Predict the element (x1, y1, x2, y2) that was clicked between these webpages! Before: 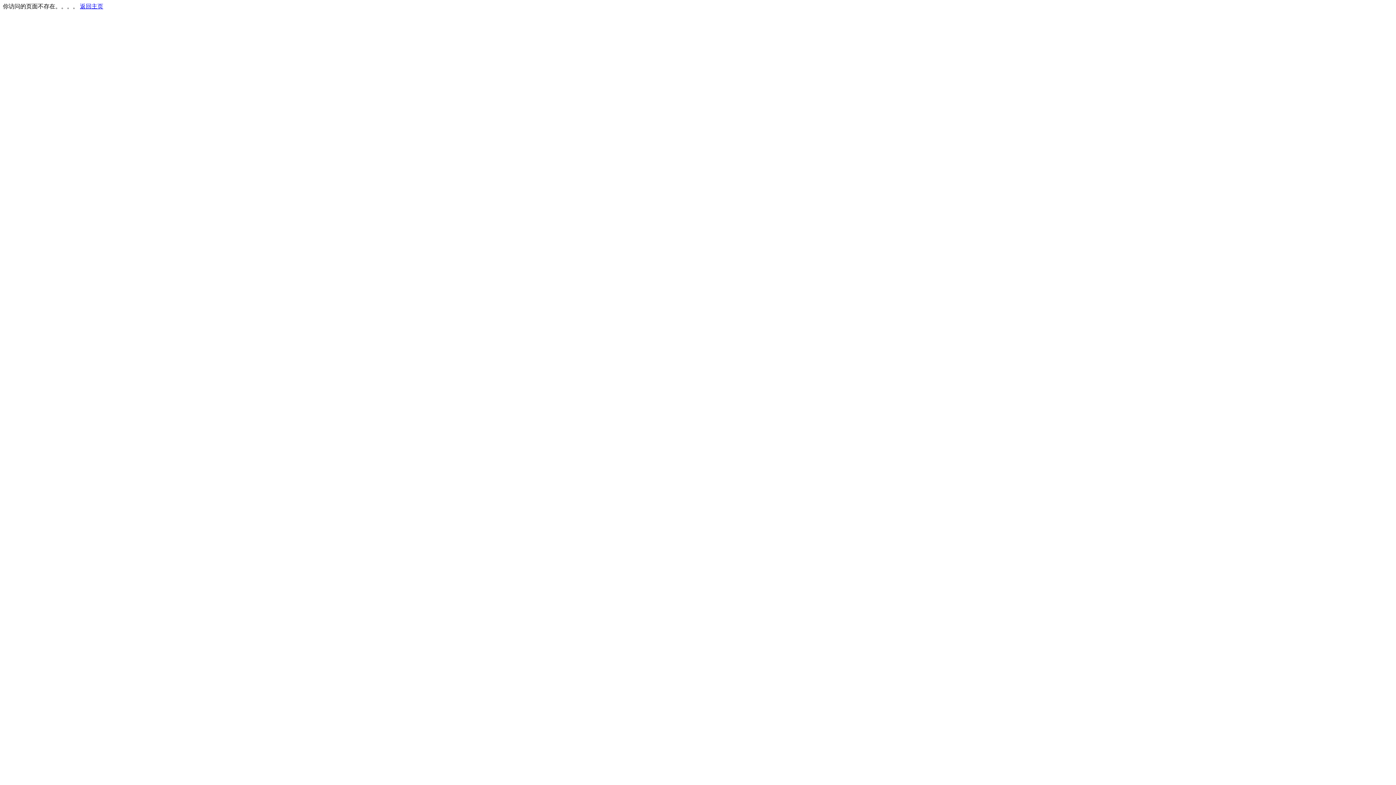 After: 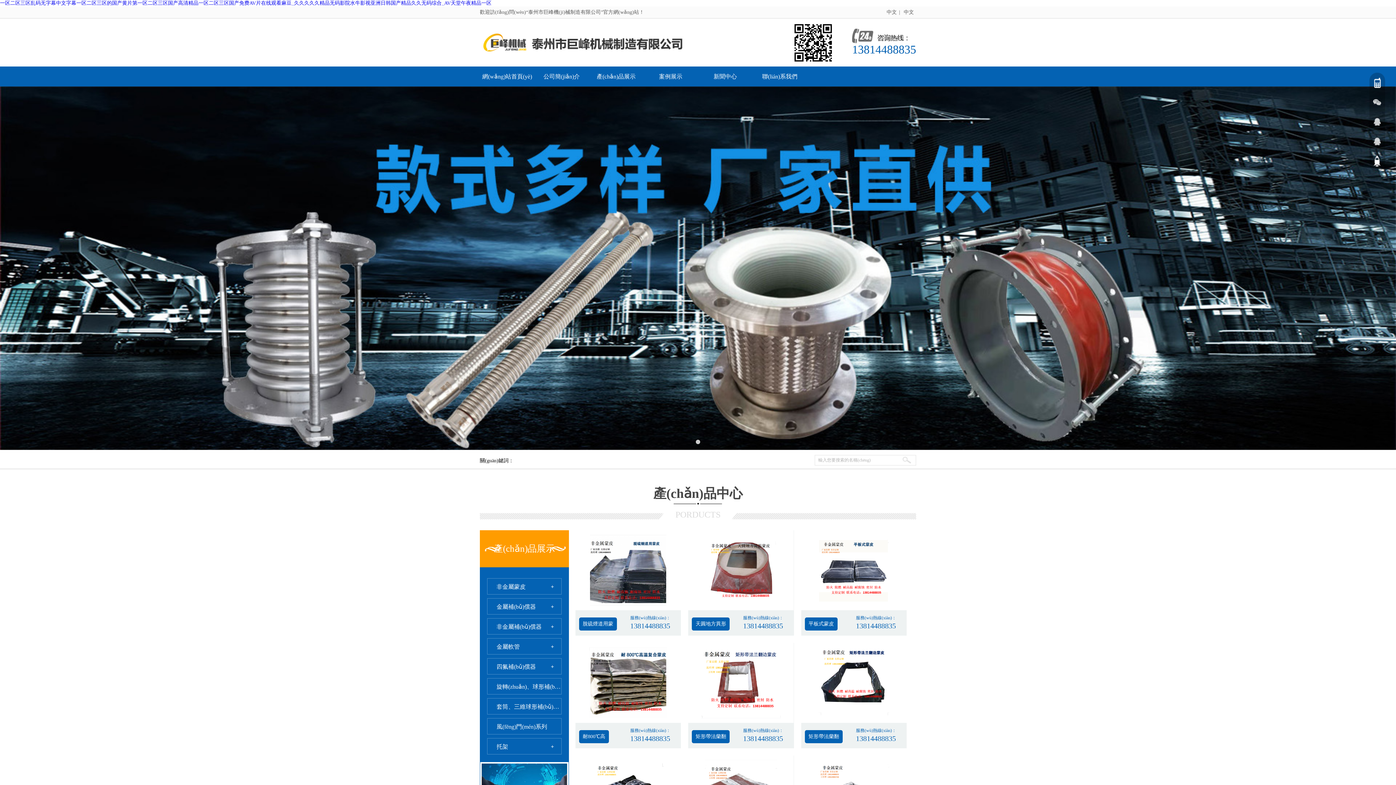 Action: bbox: (80, 3, 103, 9) label: 返回主页